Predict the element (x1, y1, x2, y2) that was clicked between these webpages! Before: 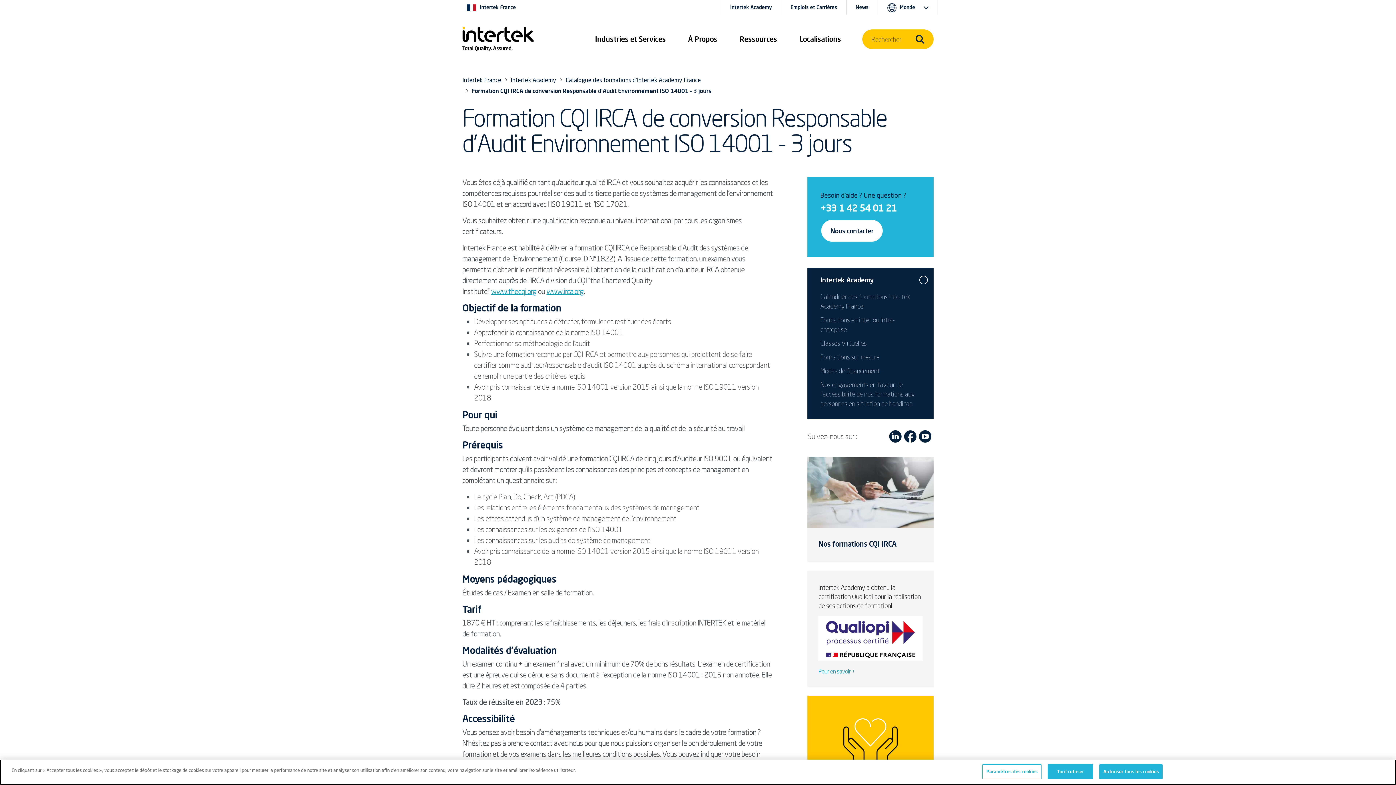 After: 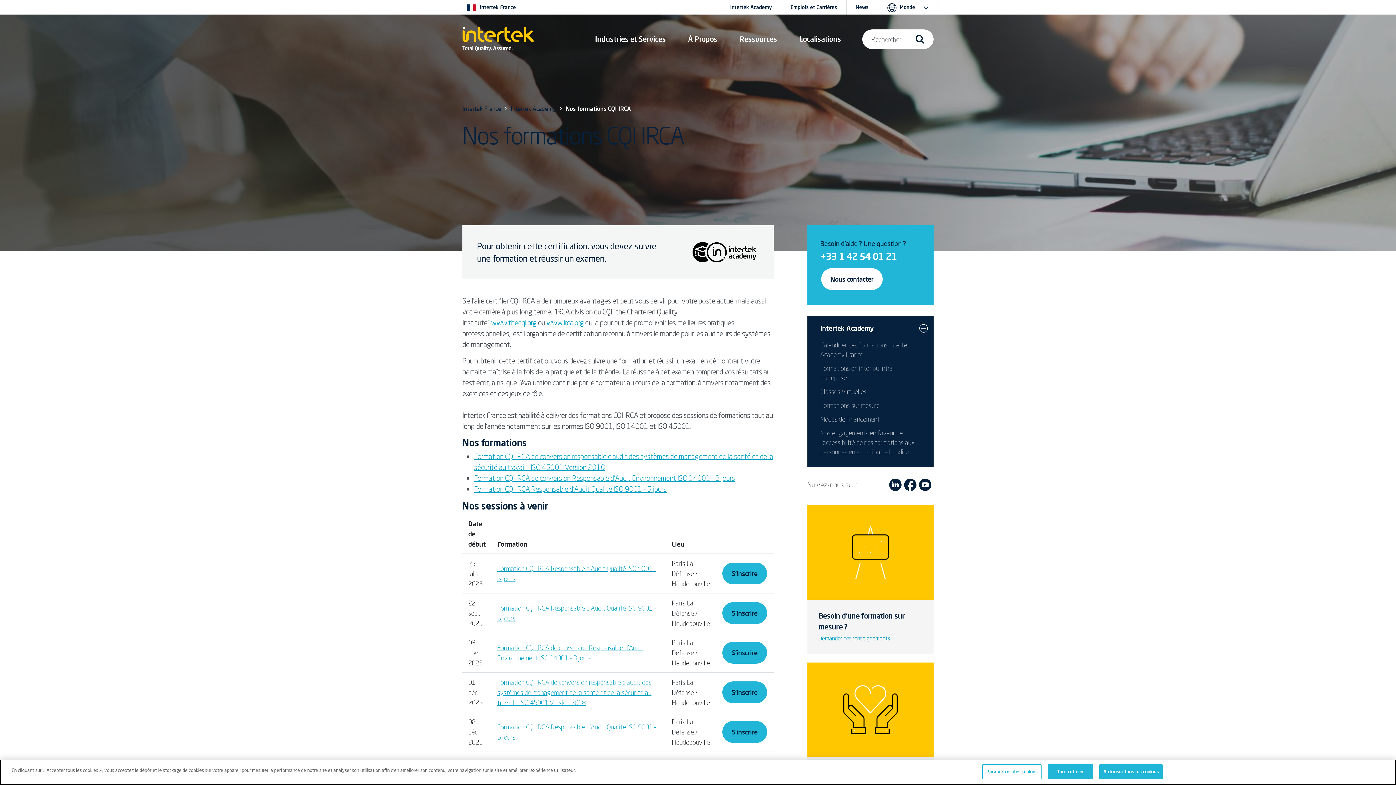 Action: bbox: (807, 487, 933, 496)